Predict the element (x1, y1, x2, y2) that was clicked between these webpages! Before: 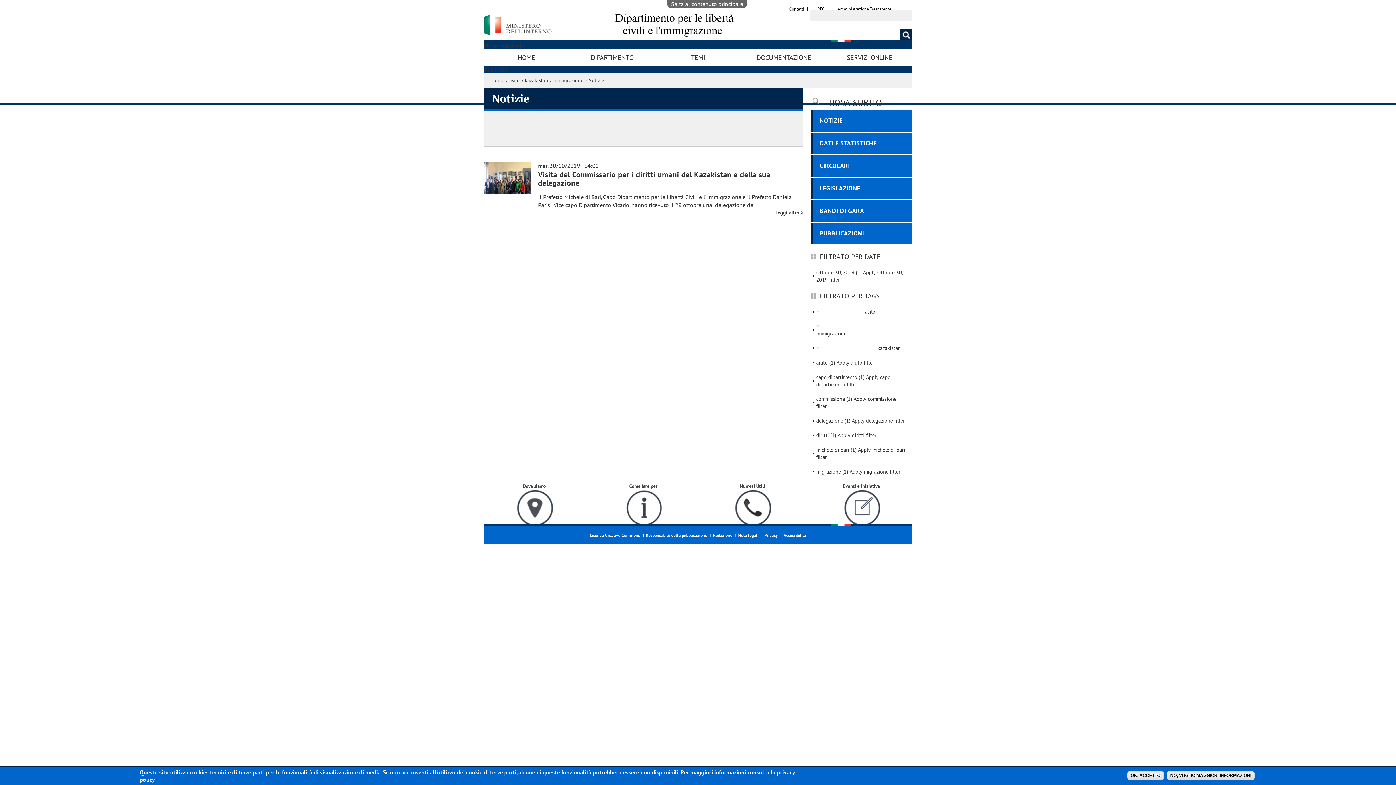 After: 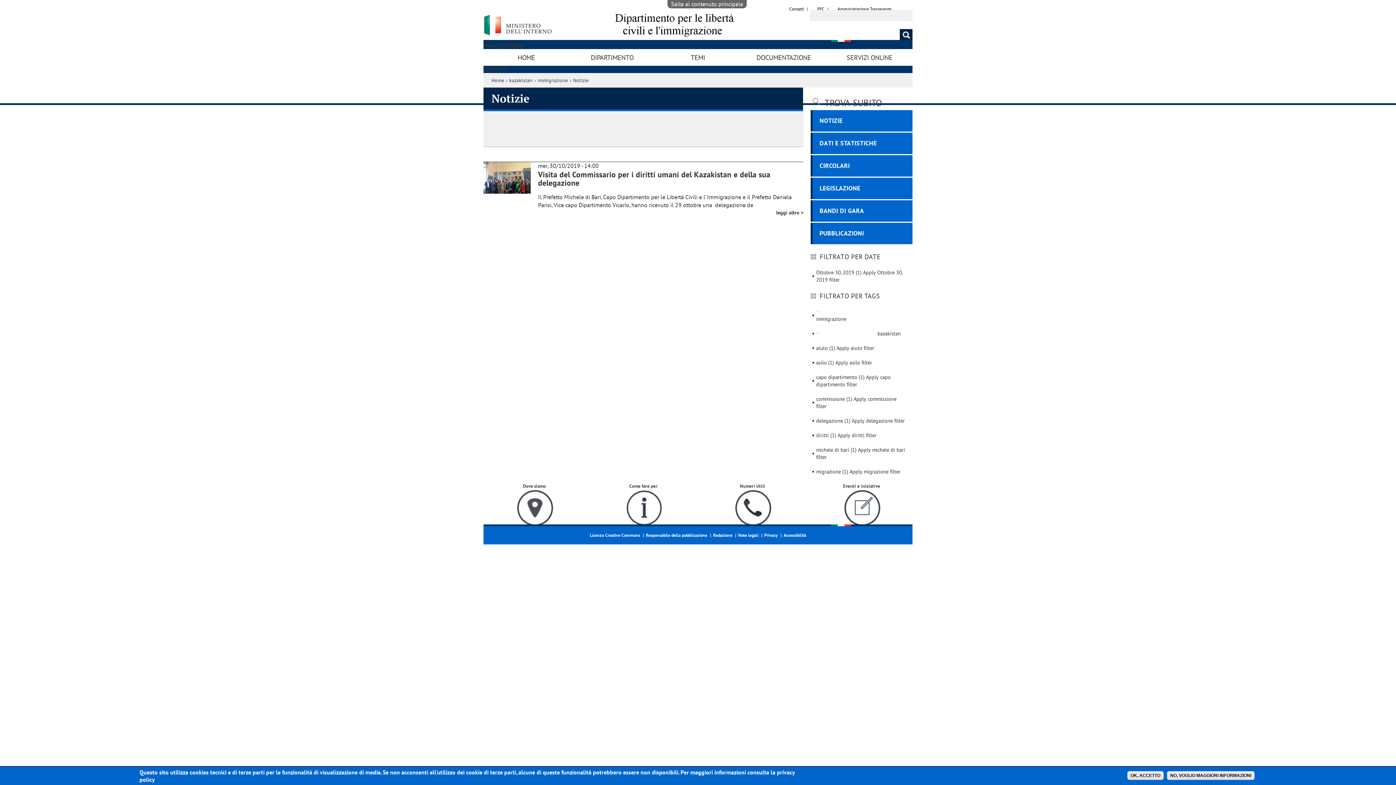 Action: label: (-) Remove asilo filter  bbox: (816, 308, 865, 315)